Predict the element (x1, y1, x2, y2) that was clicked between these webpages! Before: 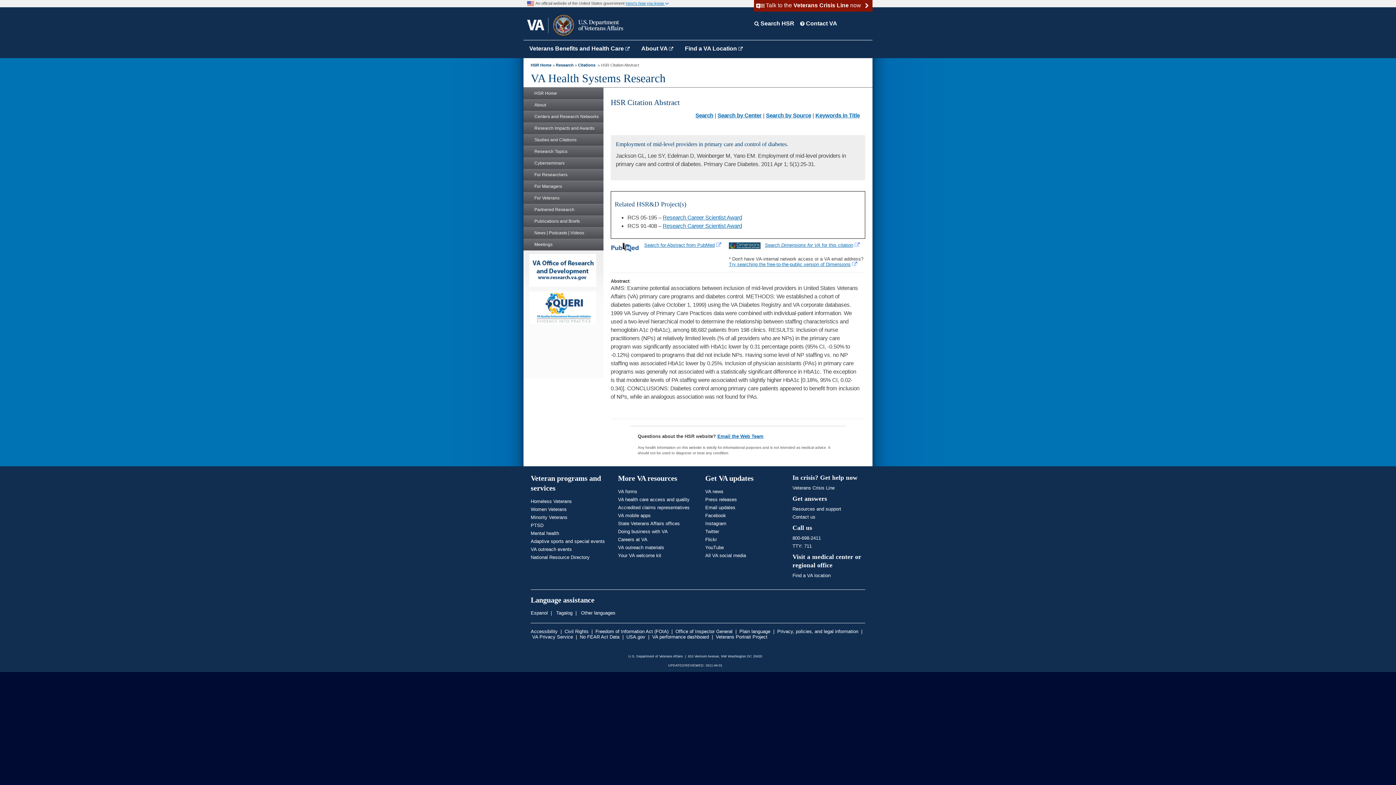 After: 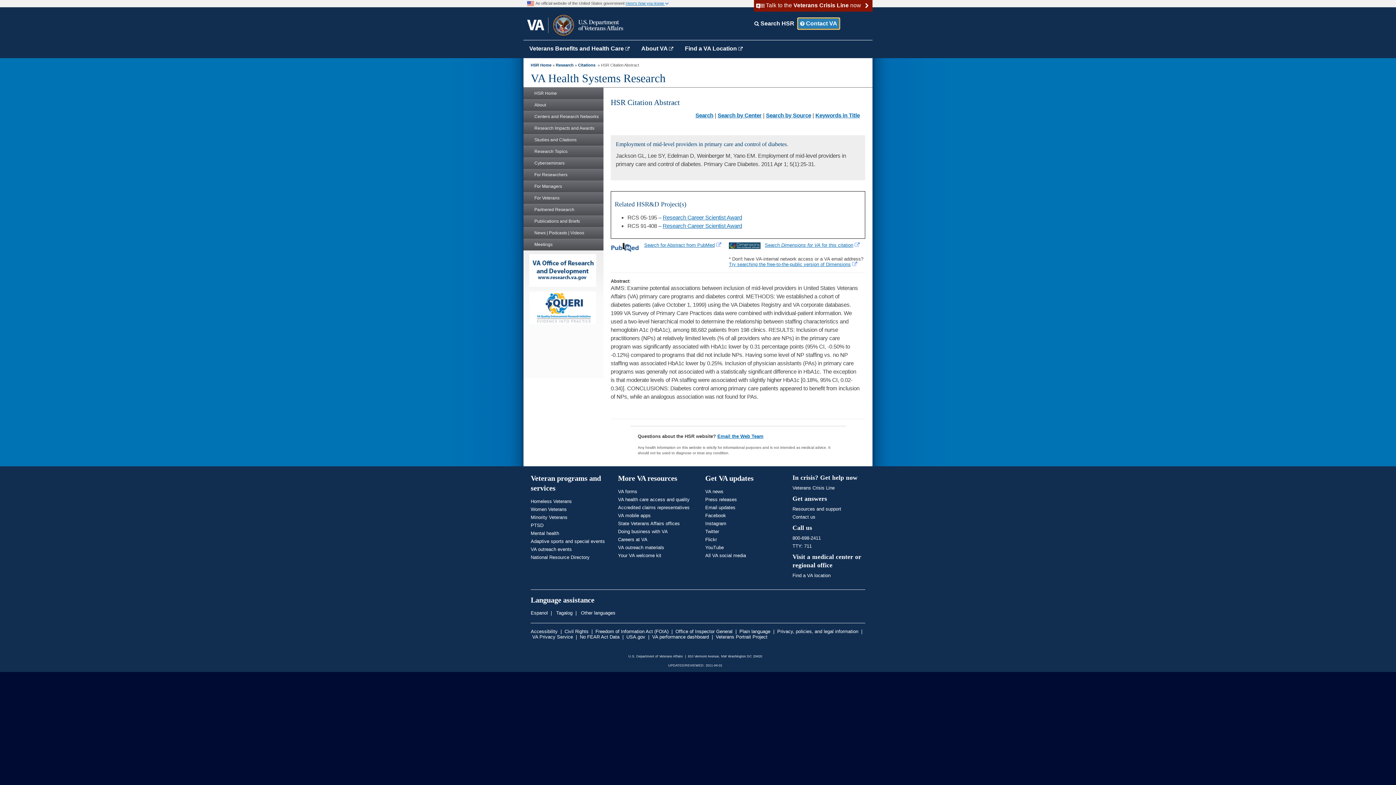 Action: bbox: (798, 18, 839, 29) label:  Contact VA